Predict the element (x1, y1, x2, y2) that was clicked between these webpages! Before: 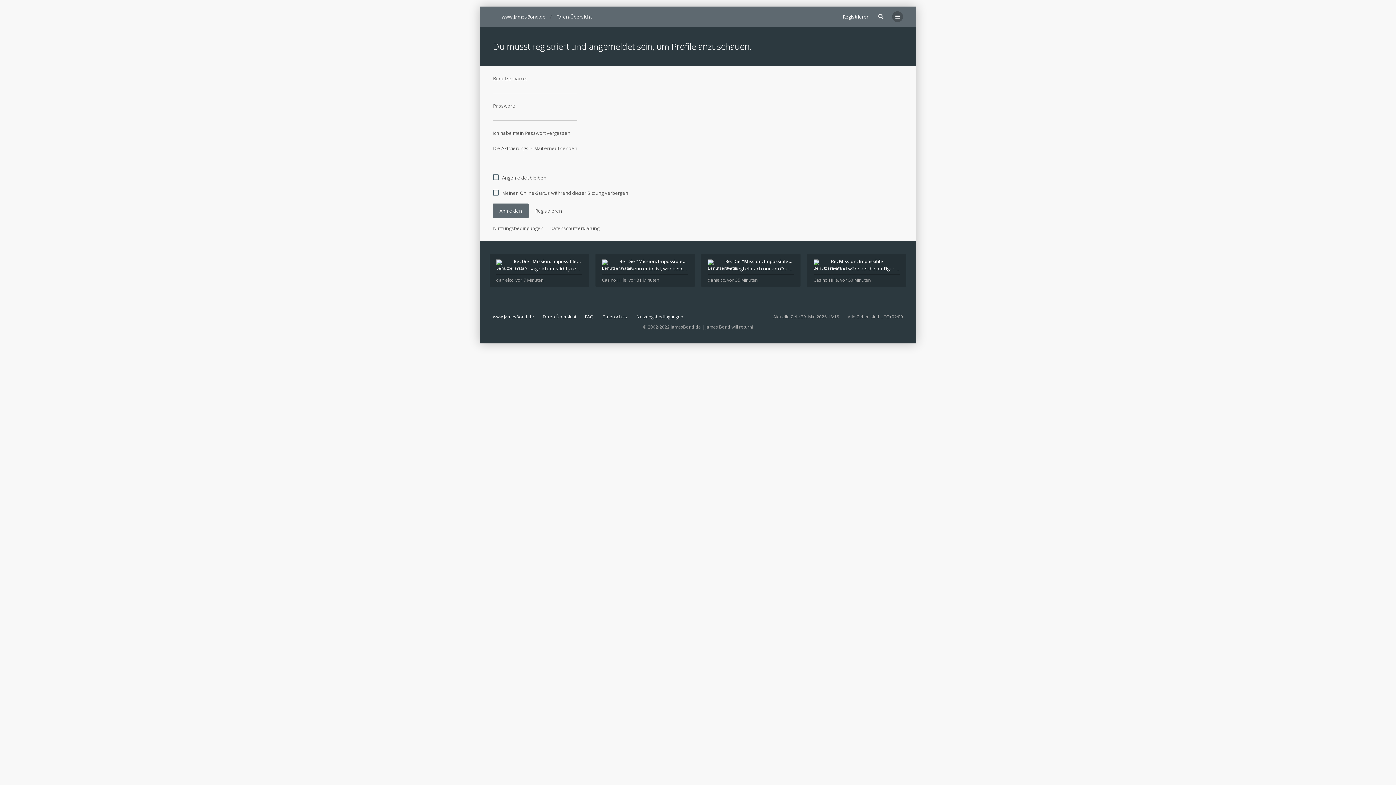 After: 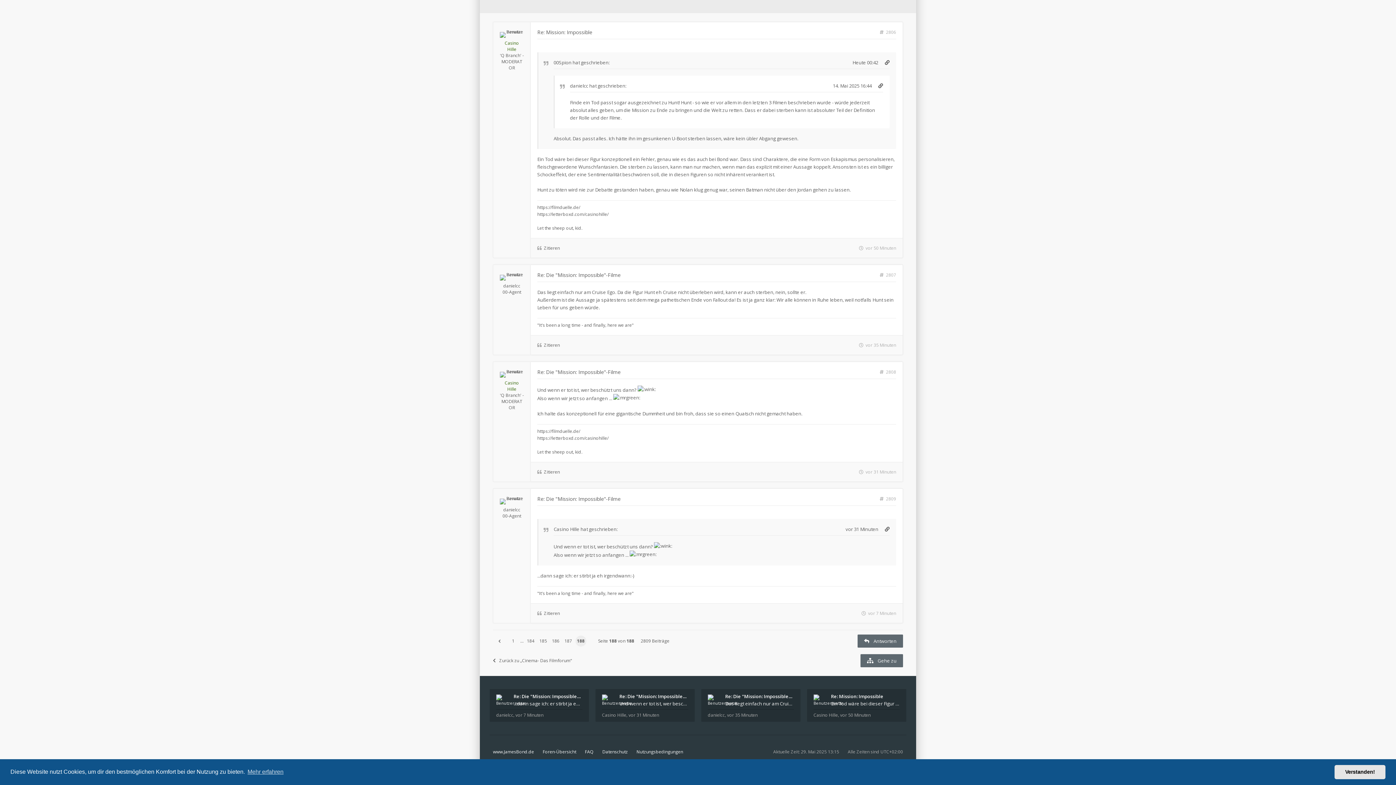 Action: label: vor 7 Minuten bbox: (515, 277, 543, 283)